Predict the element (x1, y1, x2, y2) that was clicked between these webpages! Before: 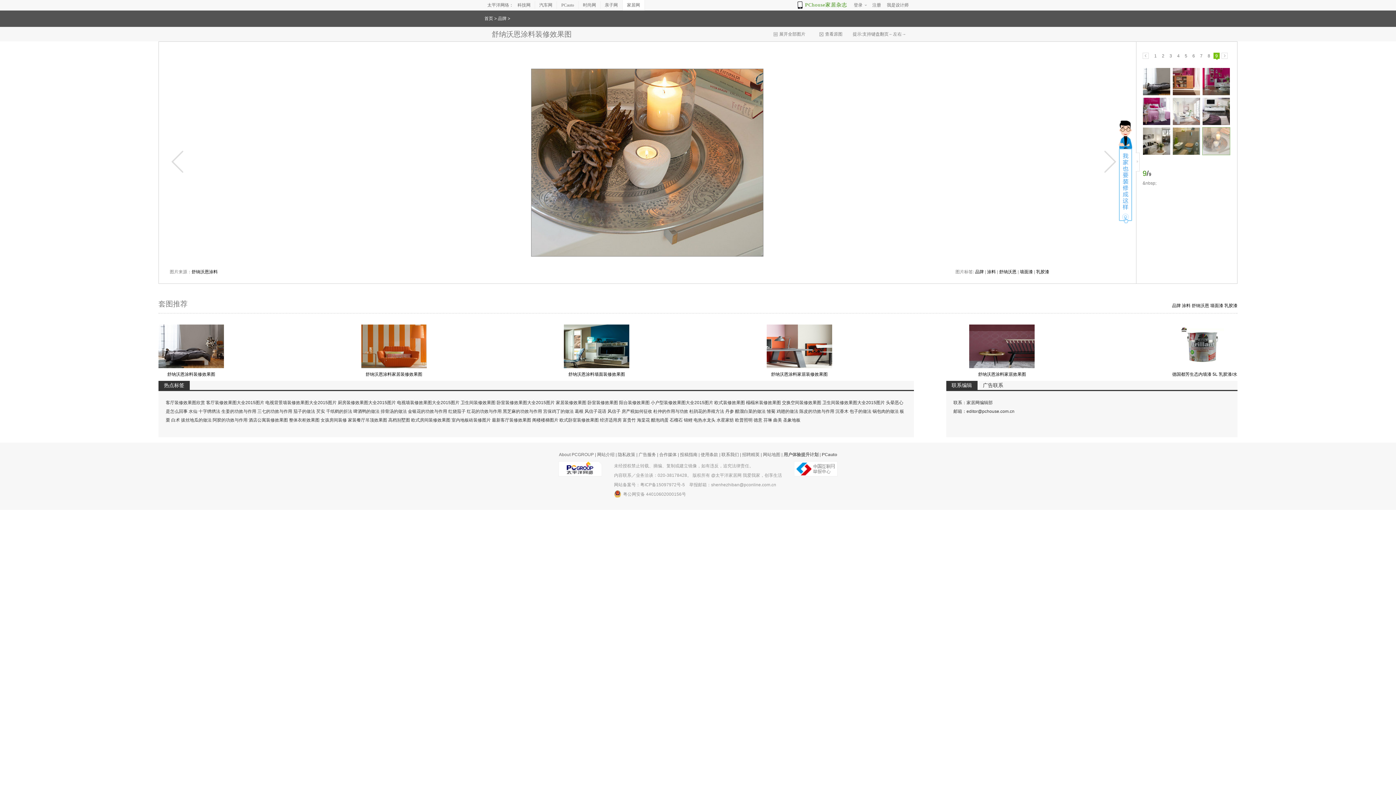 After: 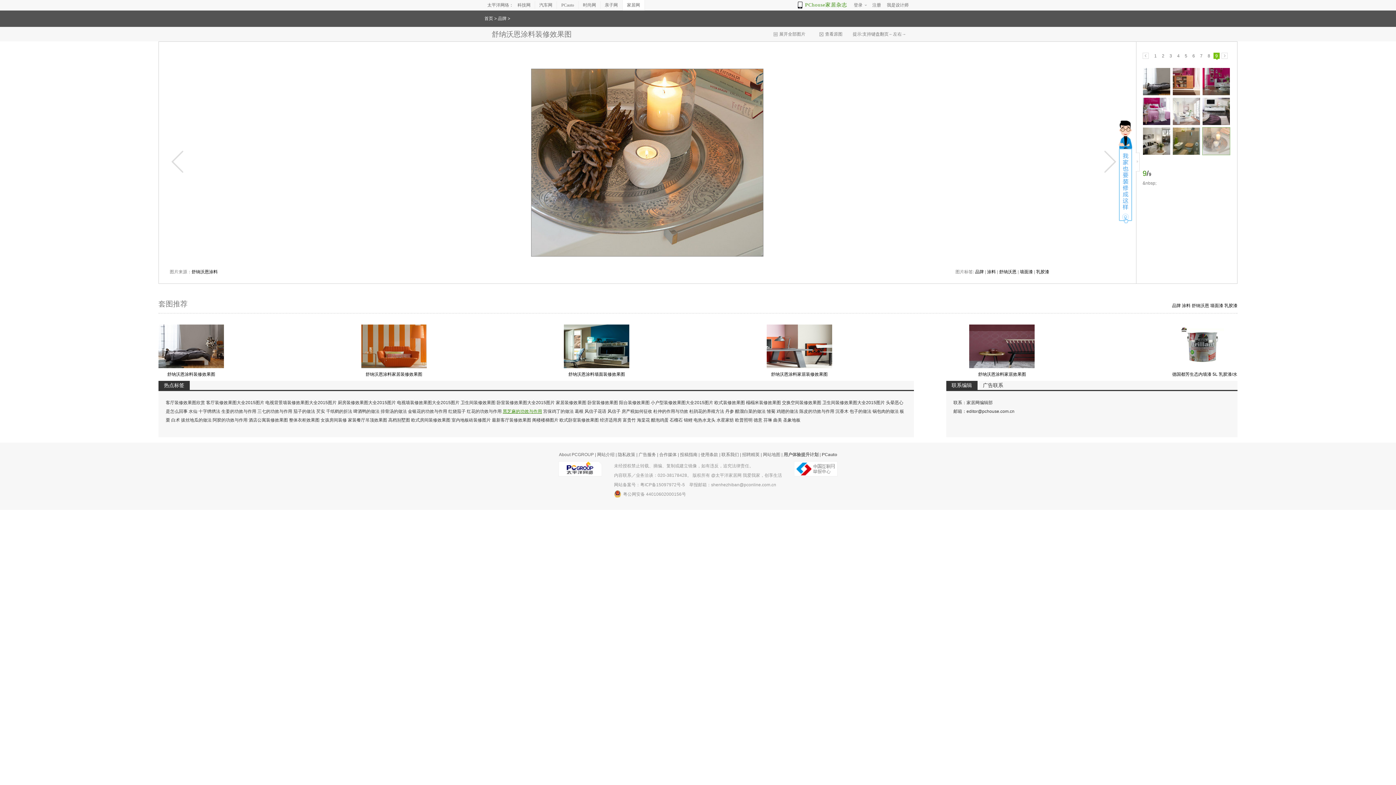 Action: label: 黑芝麻的功效与作用 bbox: (502, 409, 542, 414)